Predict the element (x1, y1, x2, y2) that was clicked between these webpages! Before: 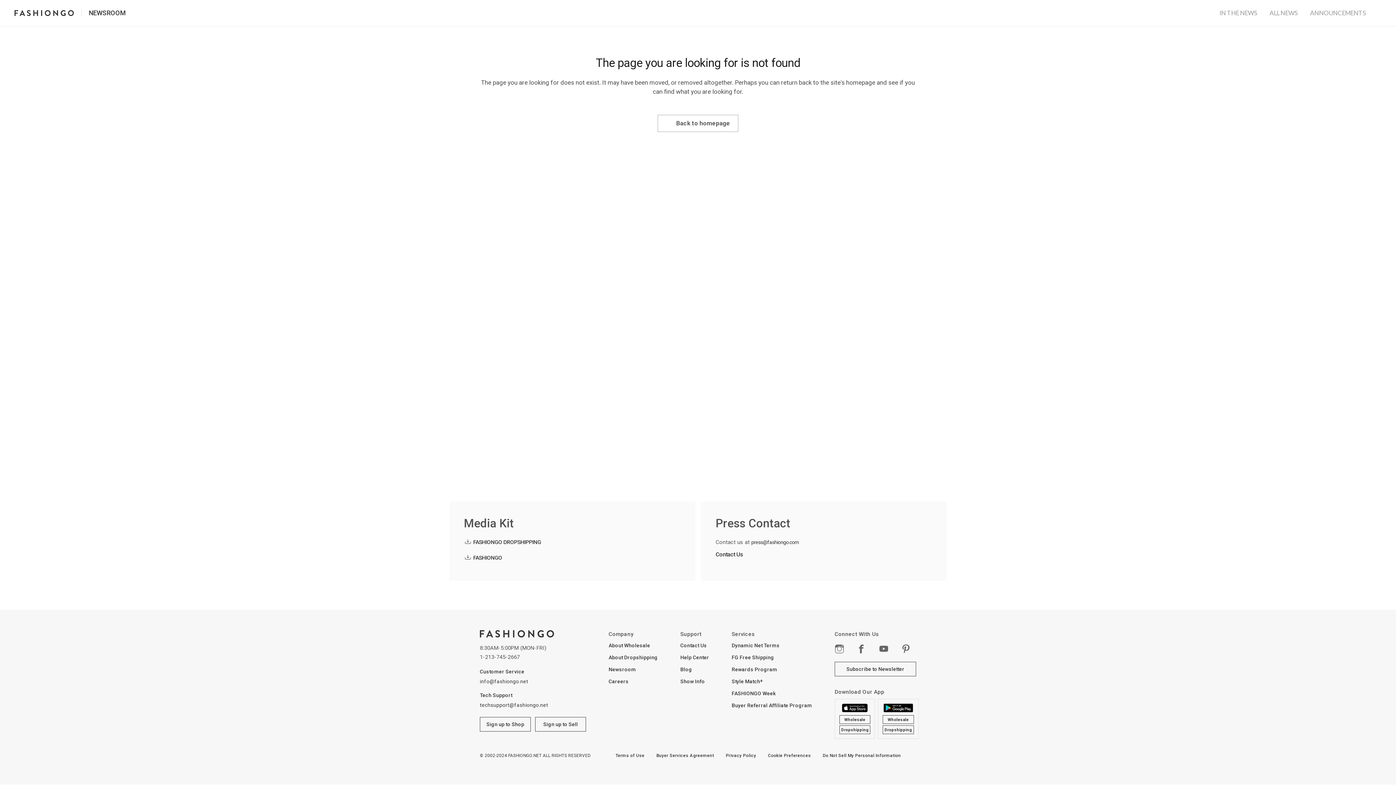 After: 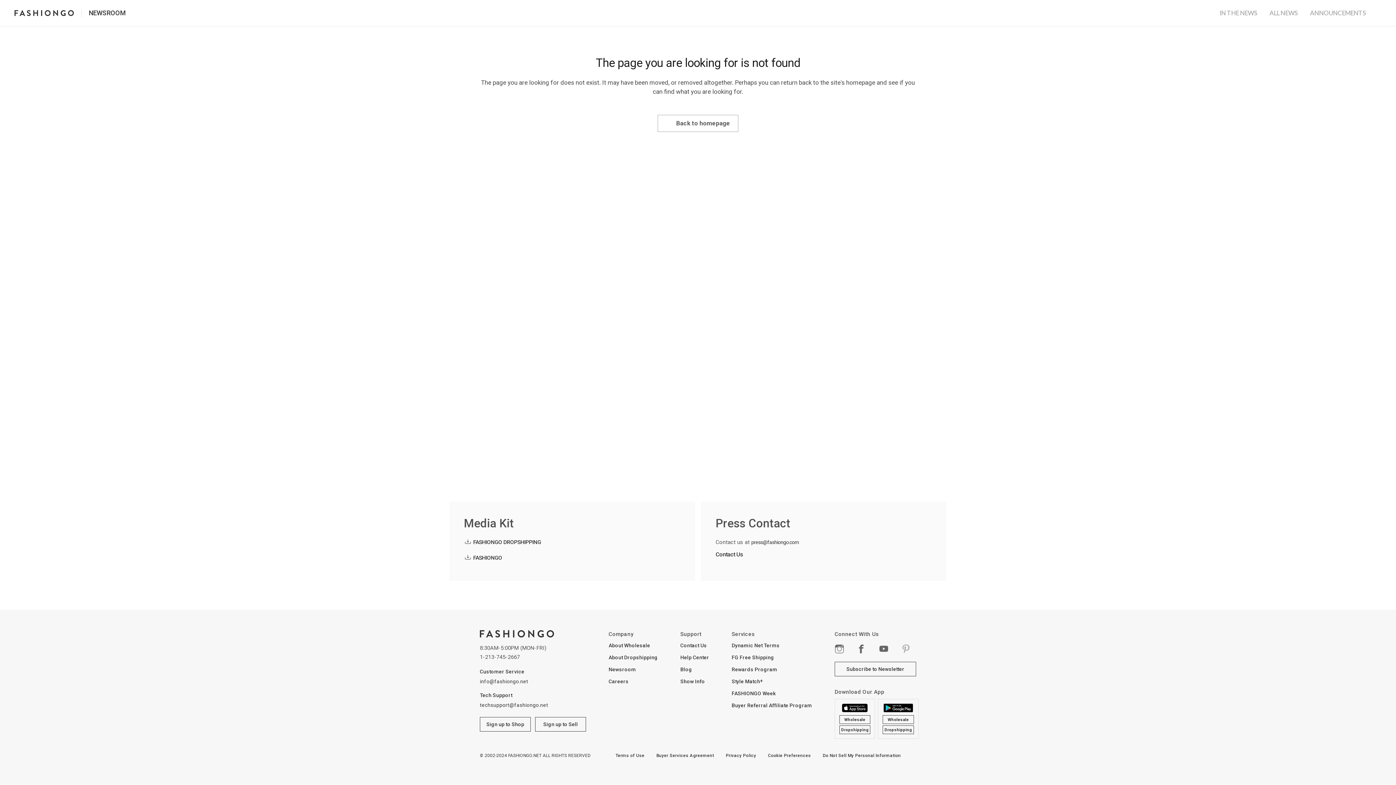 Action: label: pinterest bbox: (898, 641, 913, 656)